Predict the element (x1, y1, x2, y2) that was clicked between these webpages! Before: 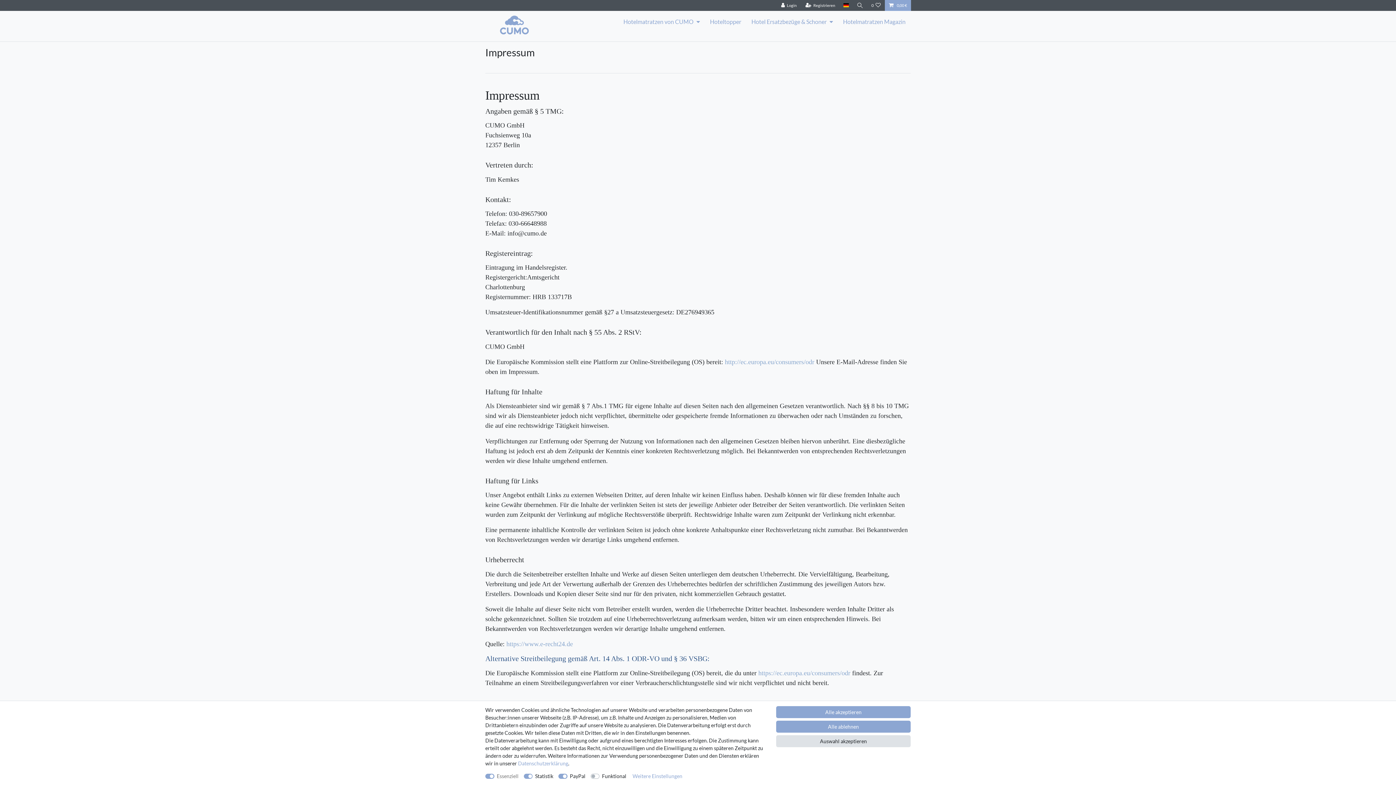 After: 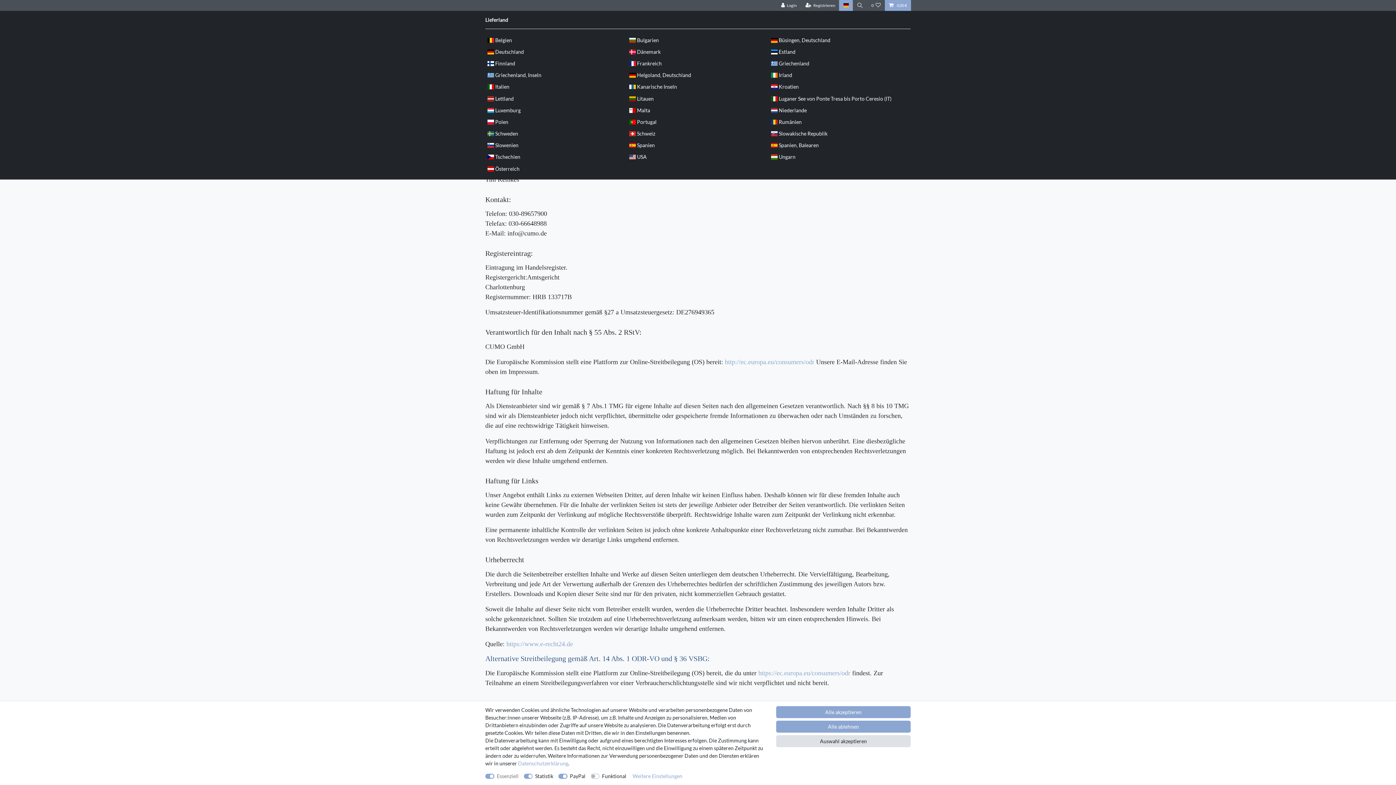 Action: label: Land bbox: (839, 0, 853, 10)